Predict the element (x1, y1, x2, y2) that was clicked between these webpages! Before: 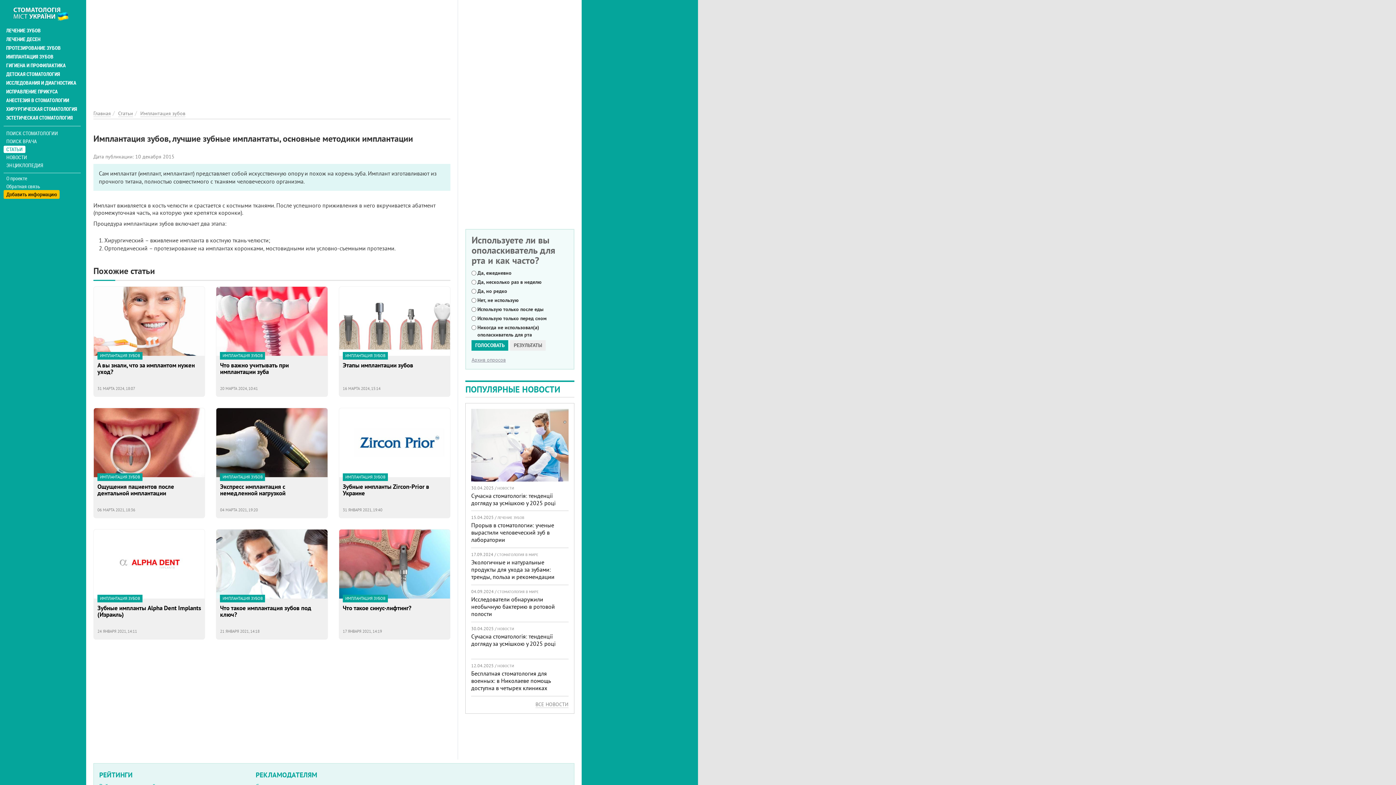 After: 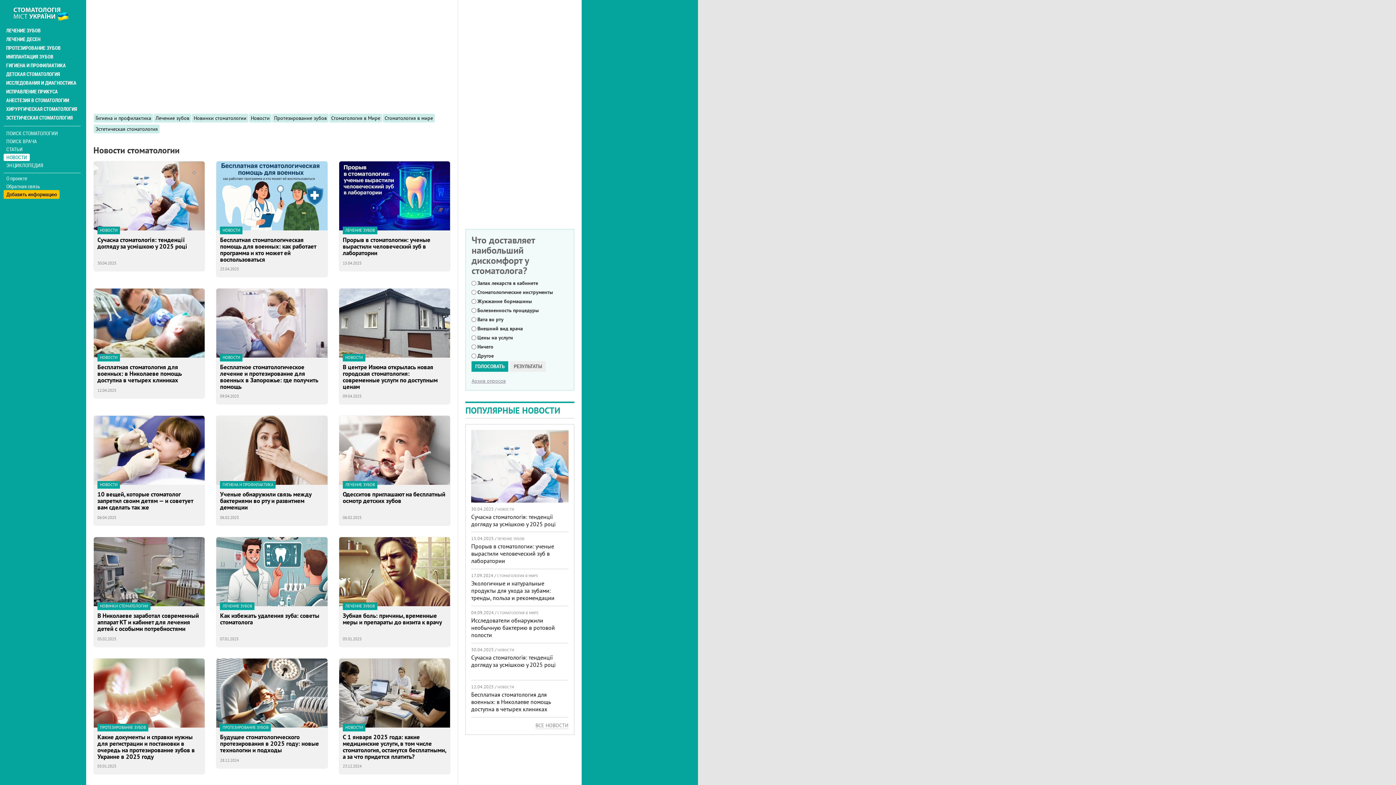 Action: bbox: (535, 701, 568, 708) label: ВСЕ НОВОСТИ